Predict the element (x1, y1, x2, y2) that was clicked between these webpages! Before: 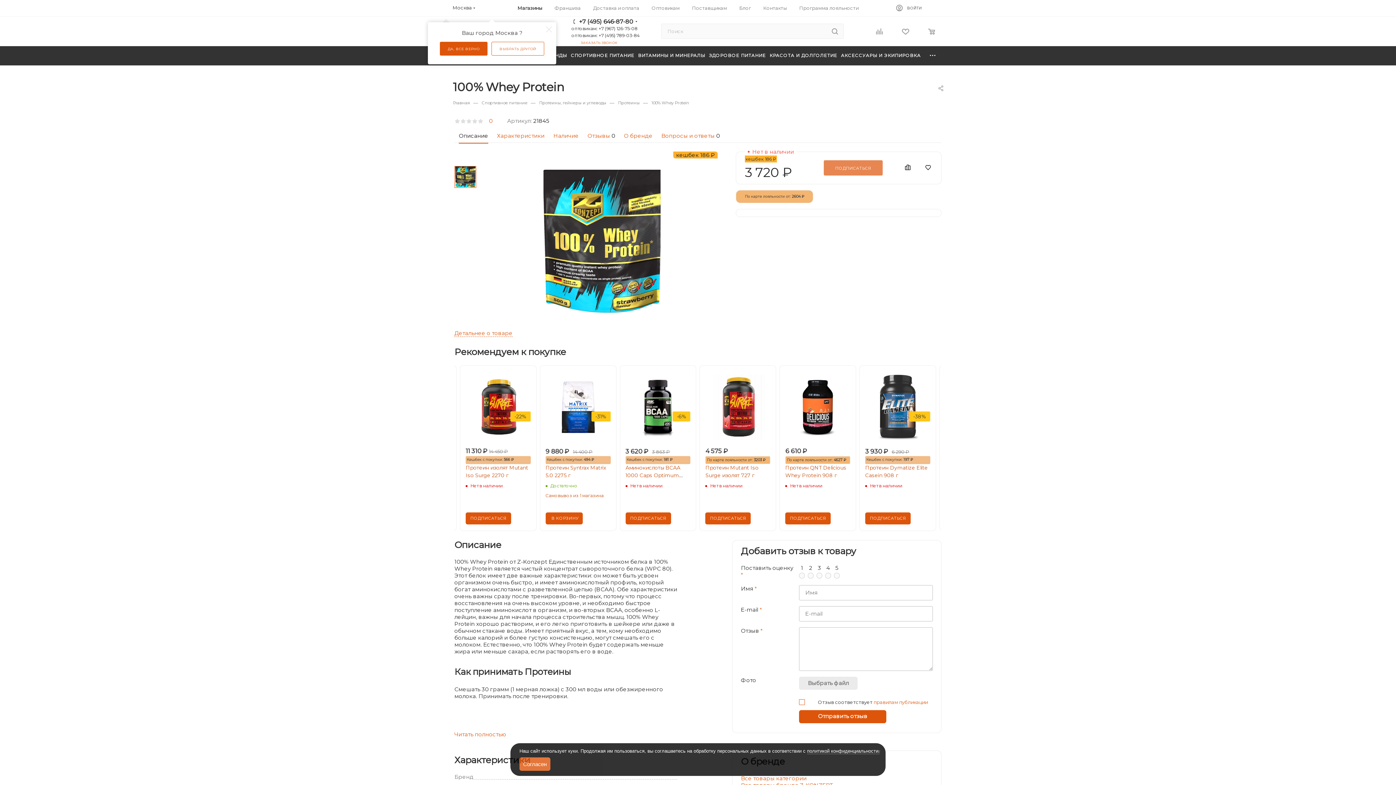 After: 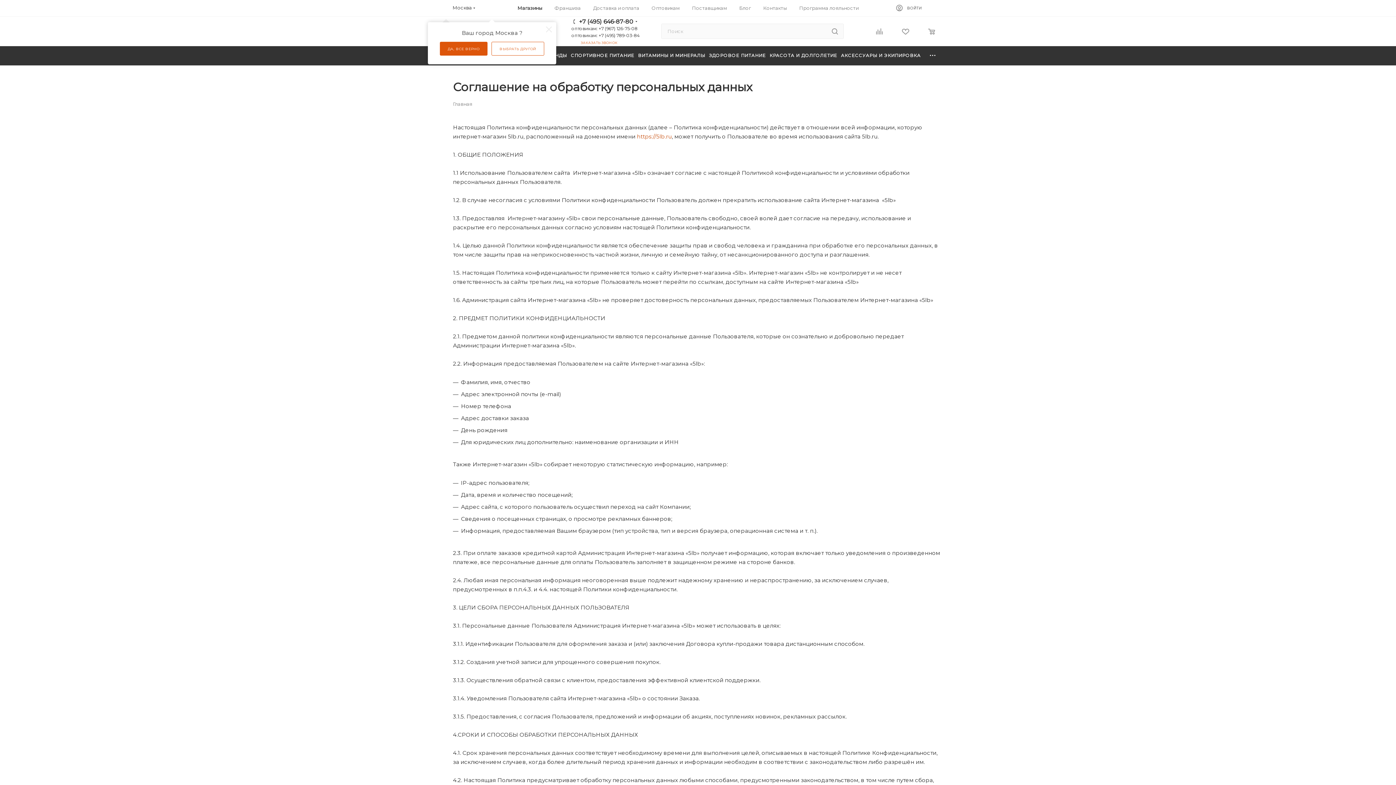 Action: bbox: (807, 748, 880, 754) label: политикой конфиденциальности.